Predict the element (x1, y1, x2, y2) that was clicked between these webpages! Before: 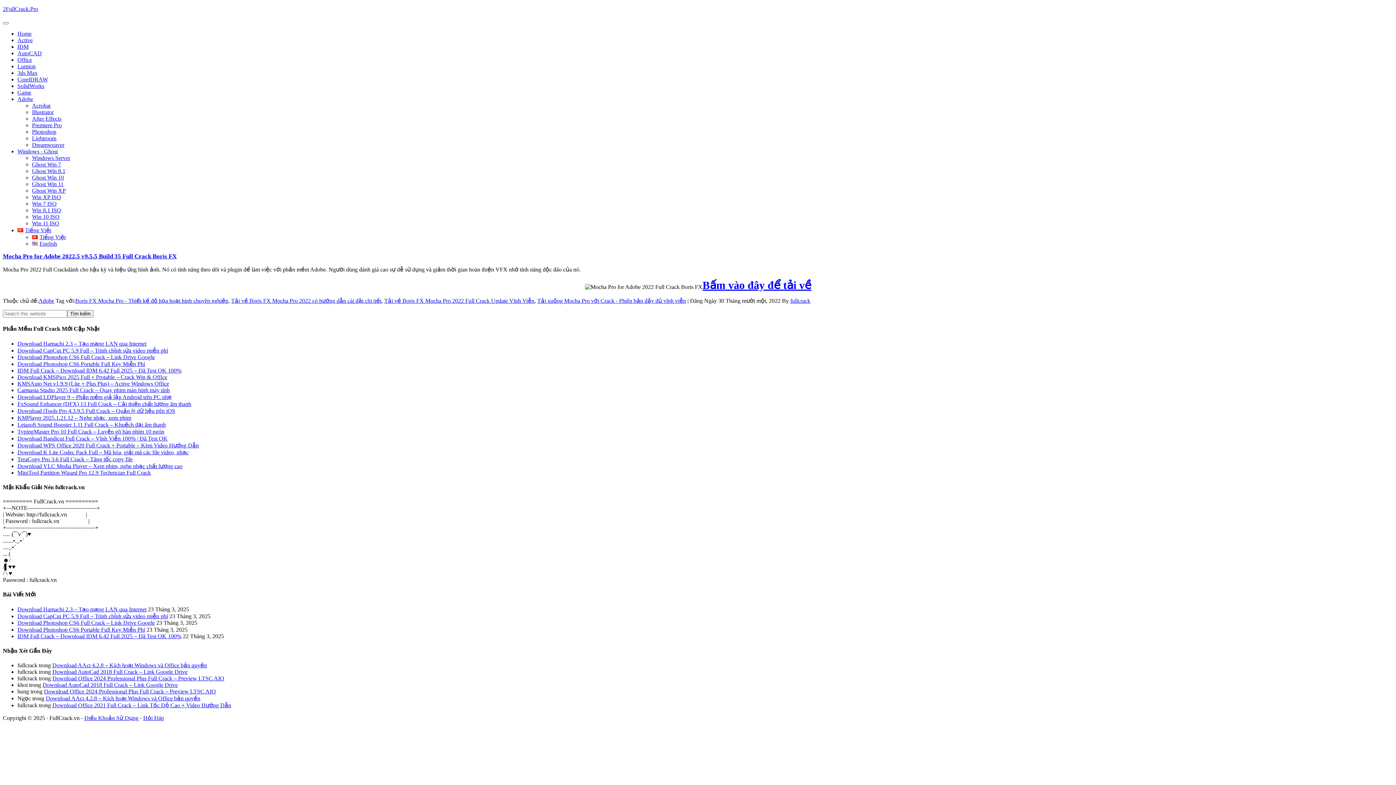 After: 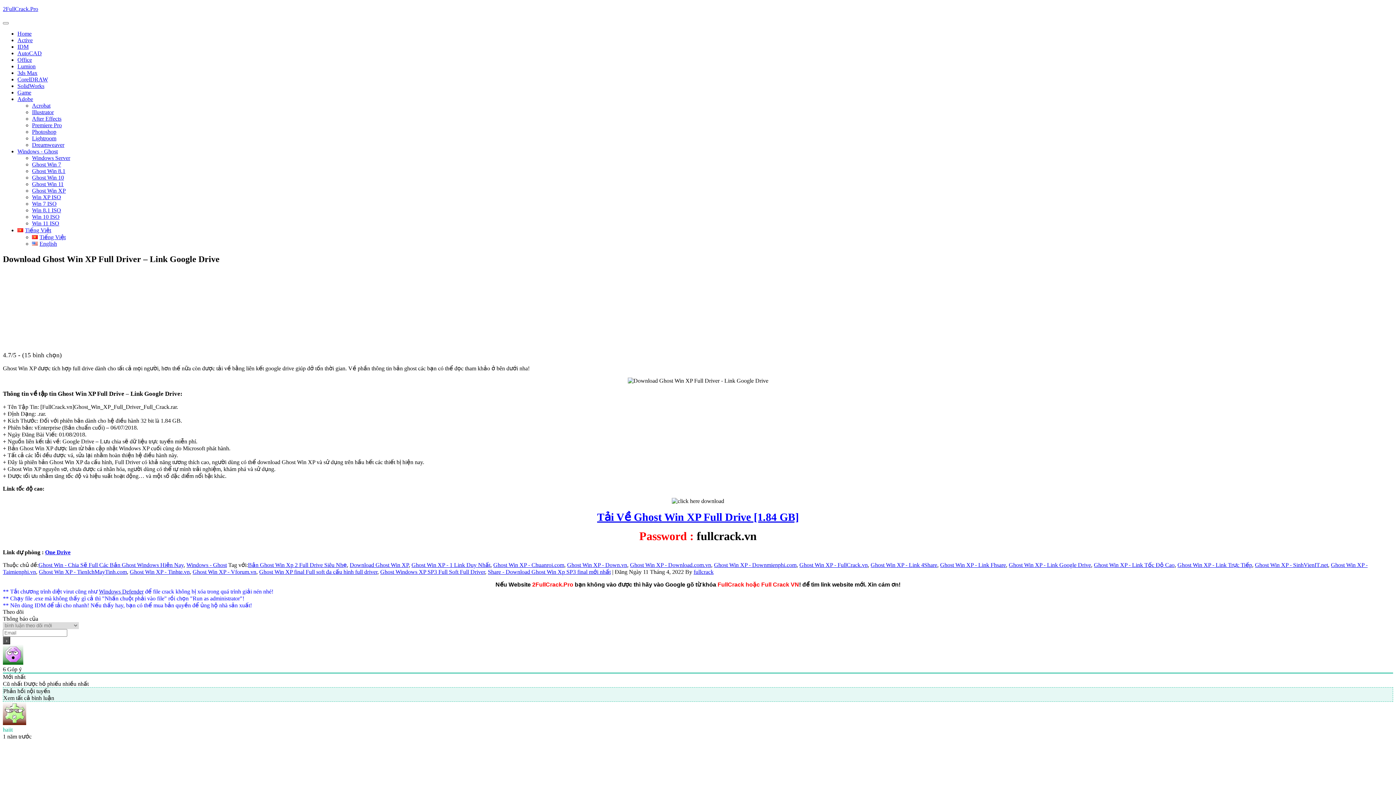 Action: bbox: (32, 187, 65, 193) label: Ghost Win XP